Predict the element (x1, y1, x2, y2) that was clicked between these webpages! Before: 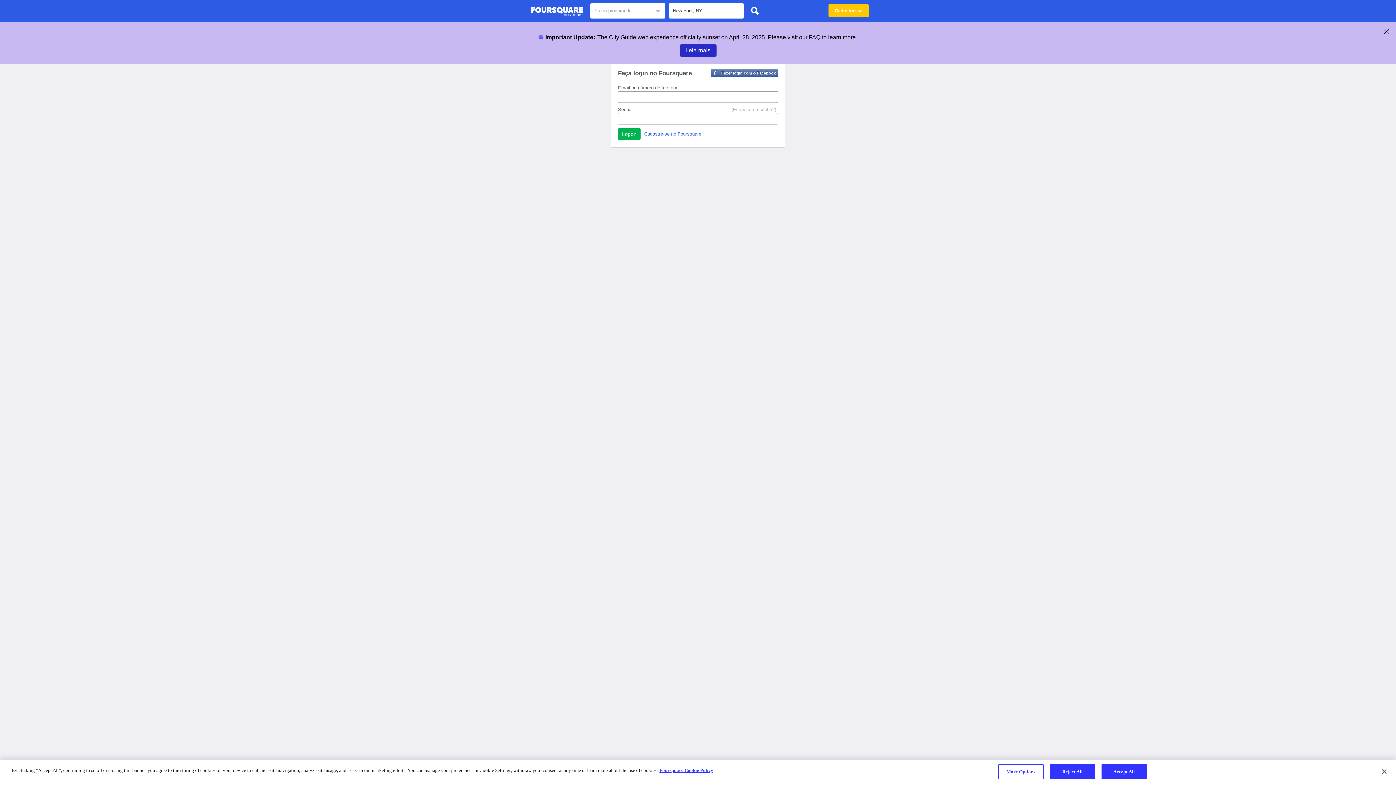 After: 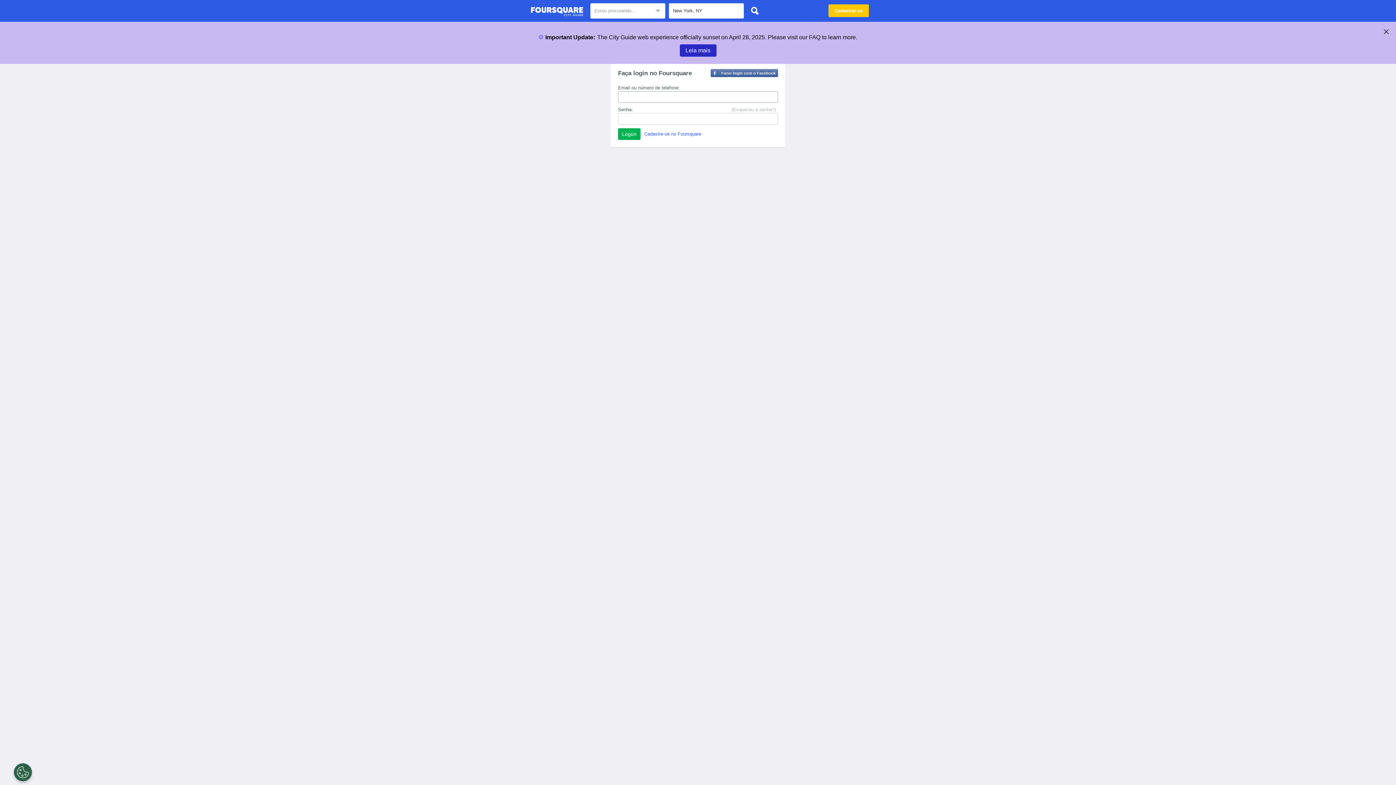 Action: bbox: (747, 3, 762, 18)